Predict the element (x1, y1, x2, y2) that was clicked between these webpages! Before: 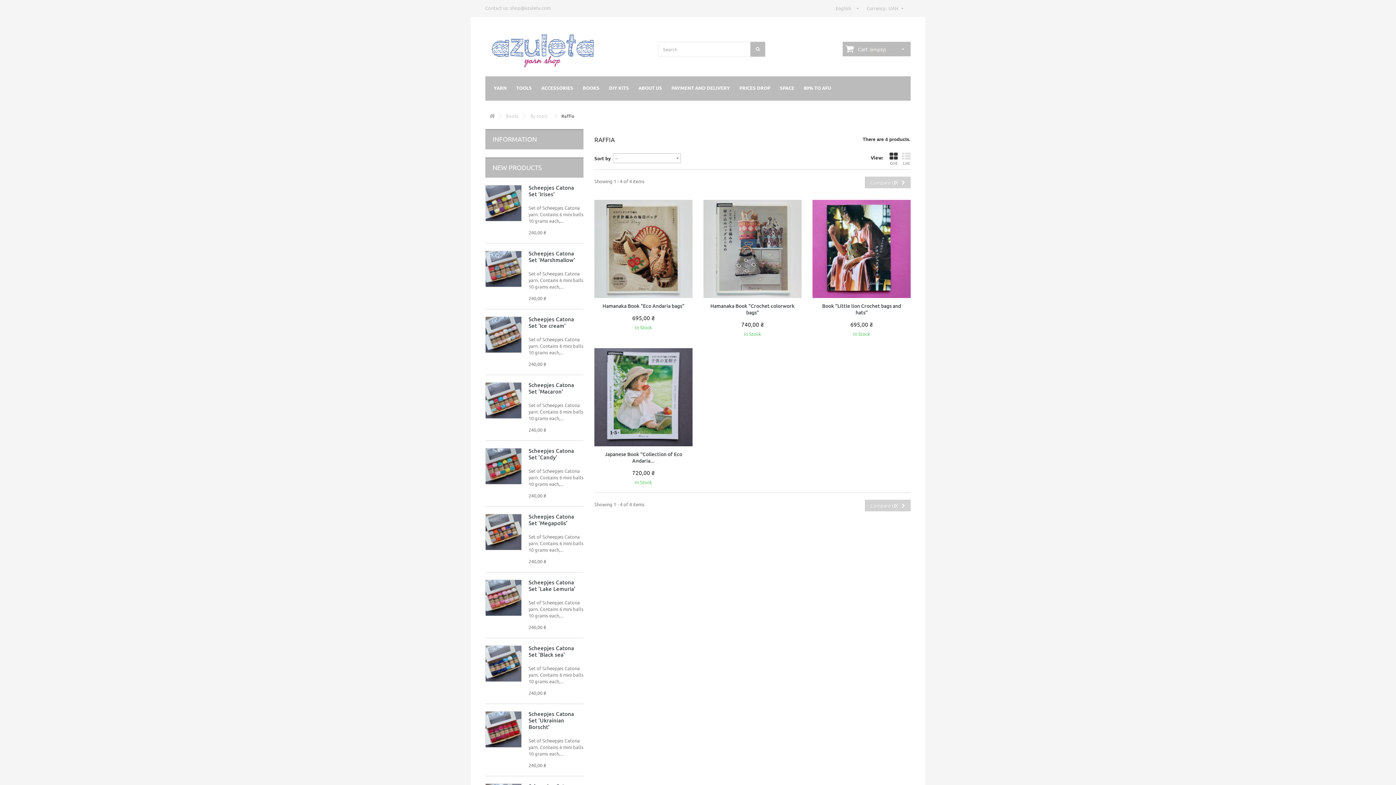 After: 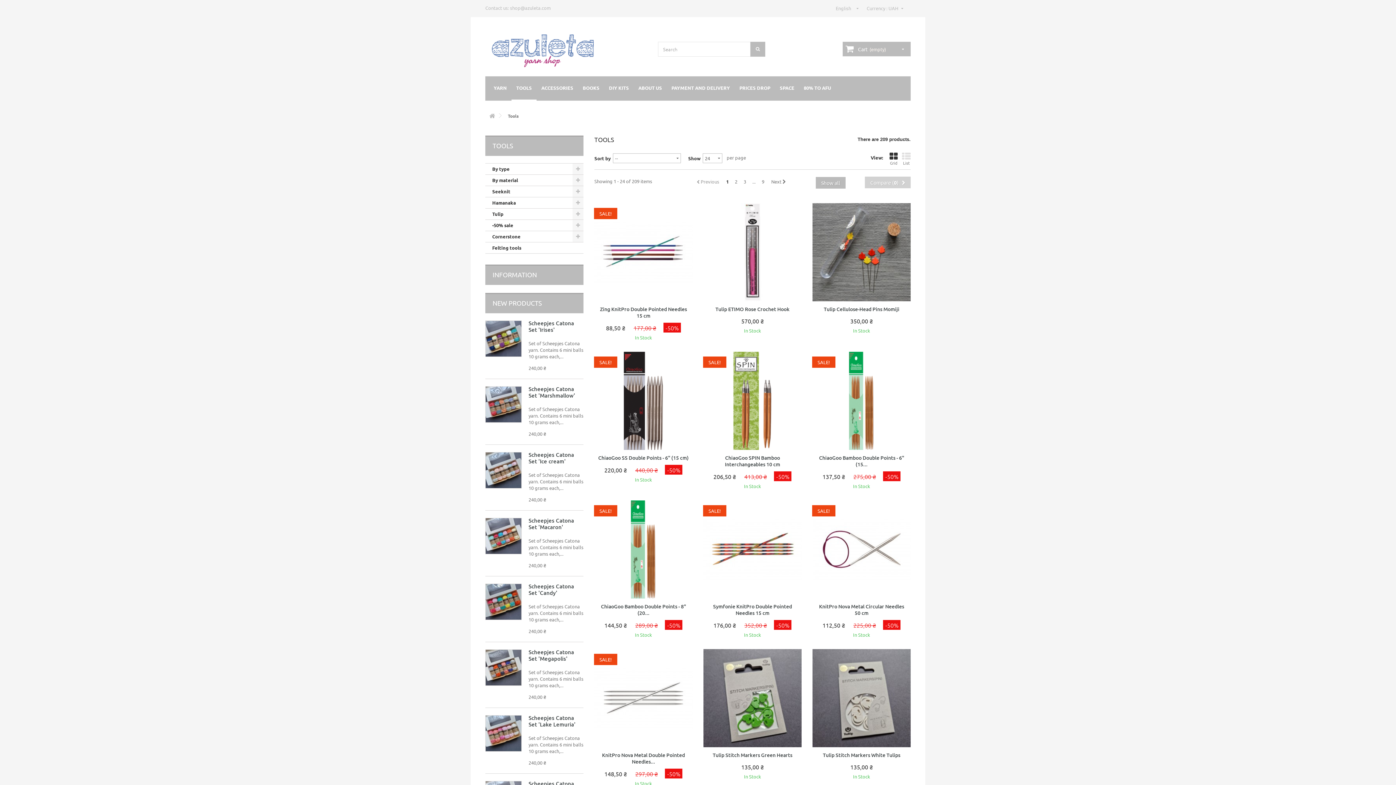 Action: label: TOOLS bbox: (511, 76, 536, 100)